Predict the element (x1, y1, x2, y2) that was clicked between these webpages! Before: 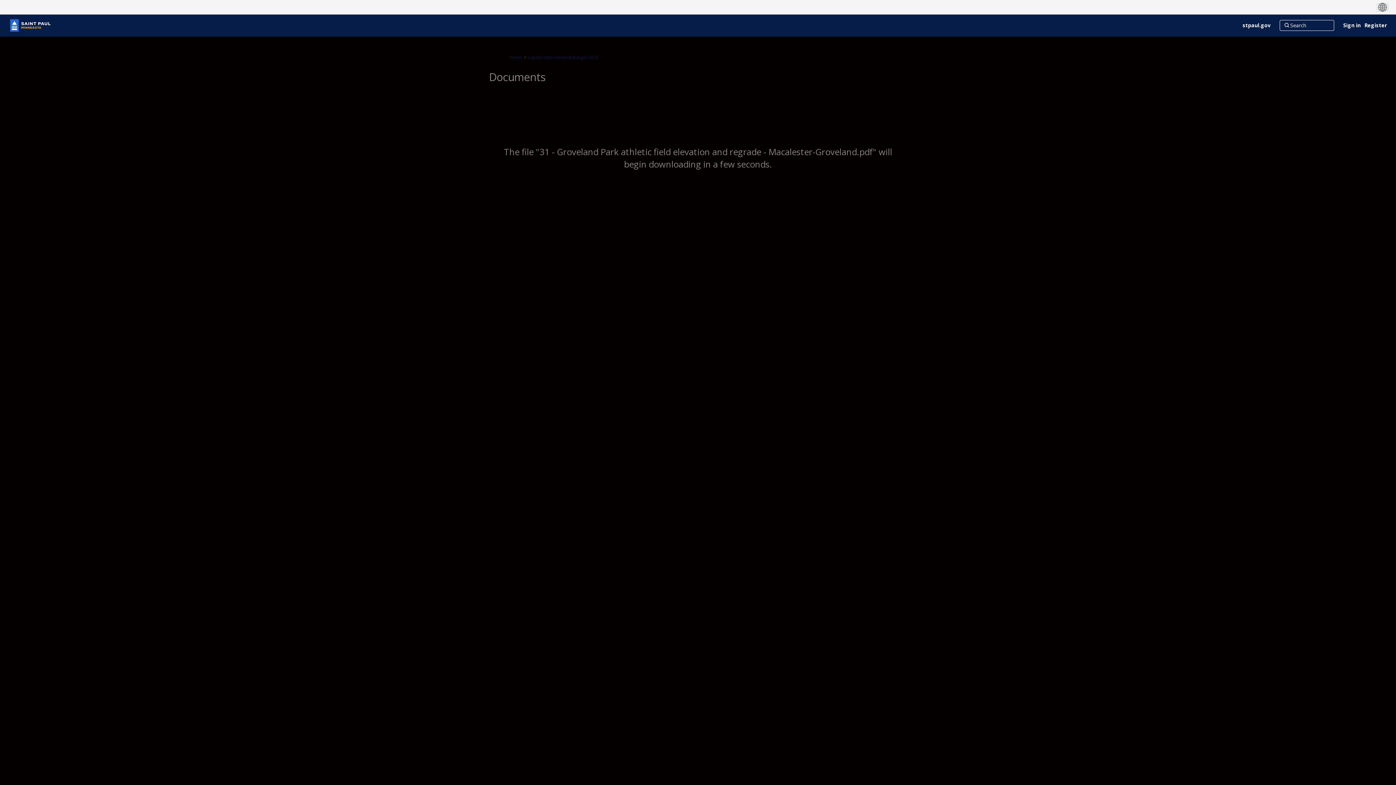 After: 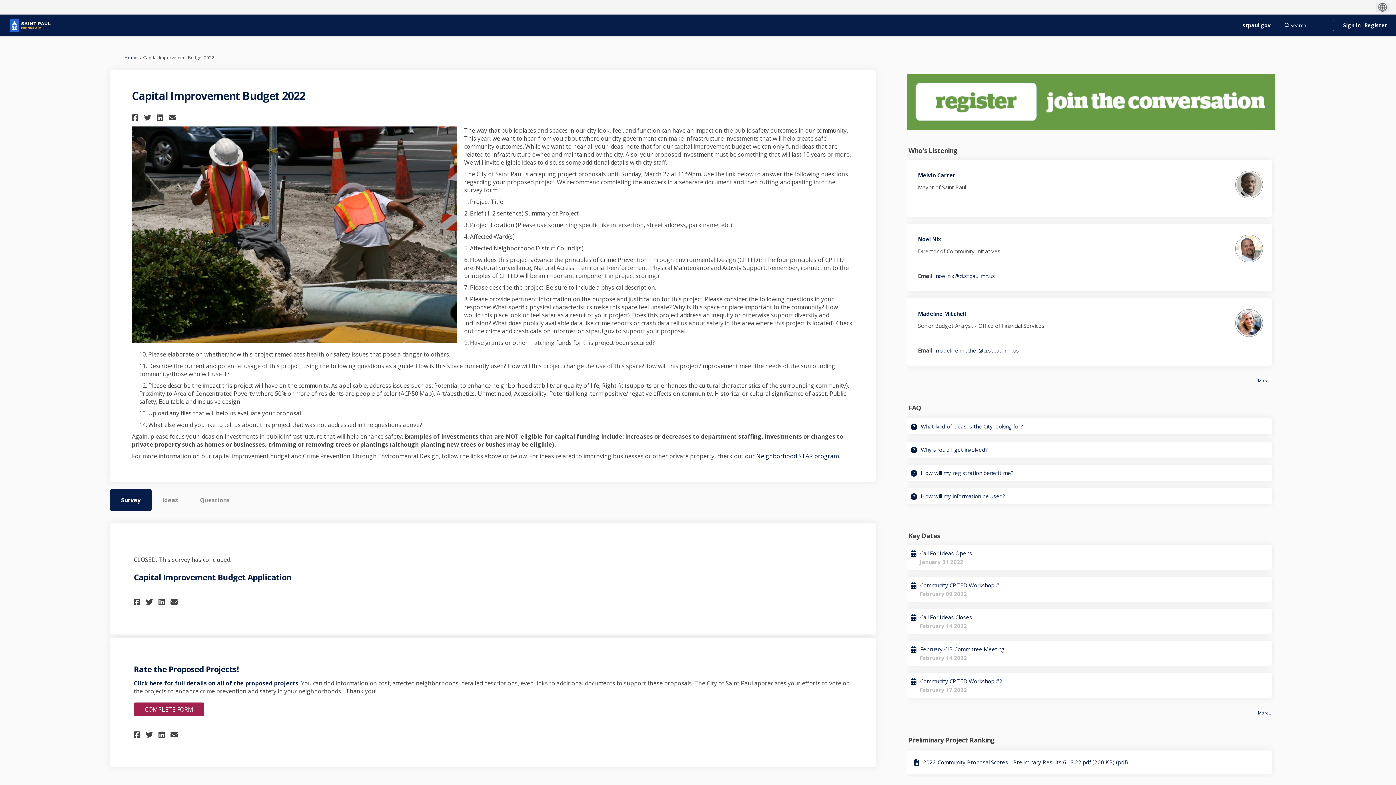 Action: bbox: (527, 54, 598, 60) label: Capital Improvement Budget 2022